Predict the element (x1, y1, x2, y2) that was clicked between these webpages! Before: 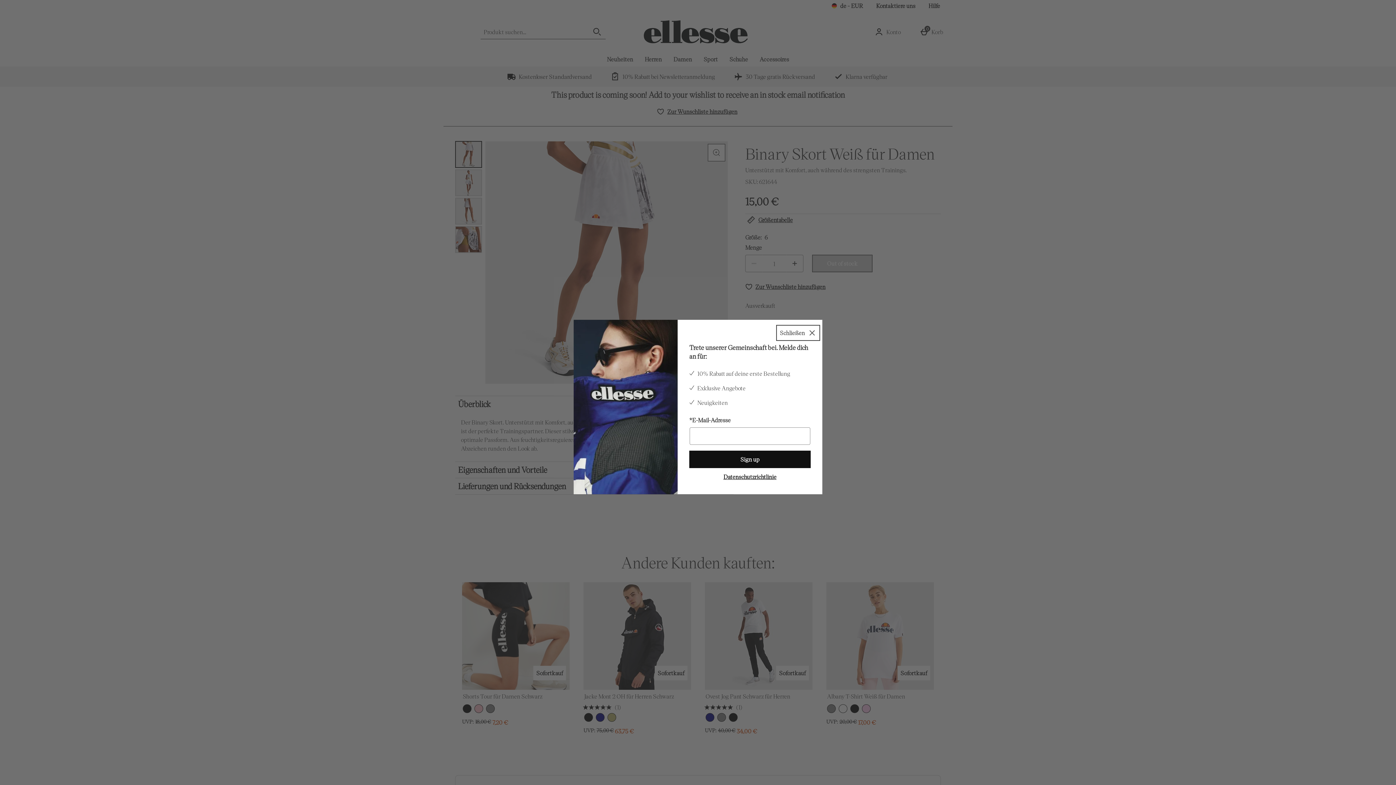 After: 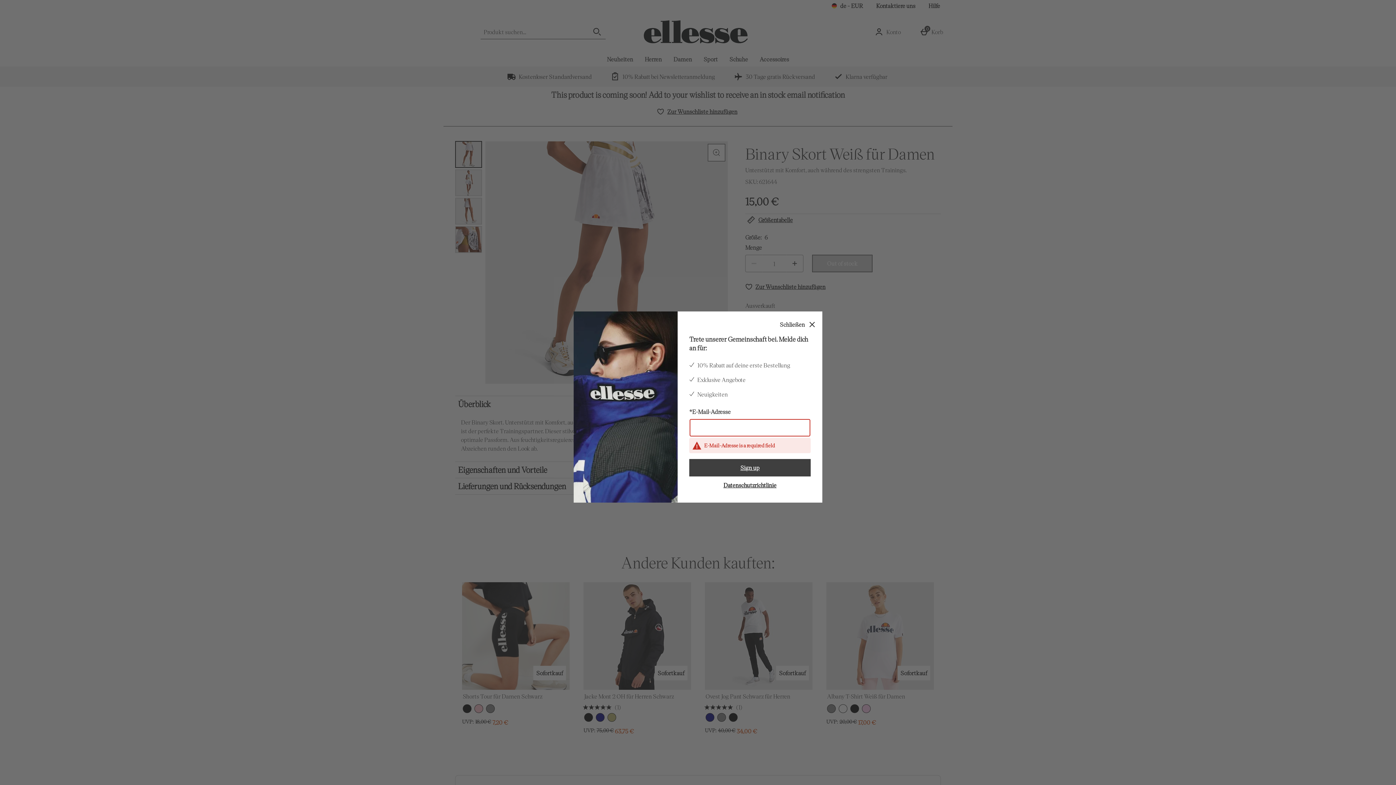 Action: bbox: (689, 451, 810, 468) label: Sign up